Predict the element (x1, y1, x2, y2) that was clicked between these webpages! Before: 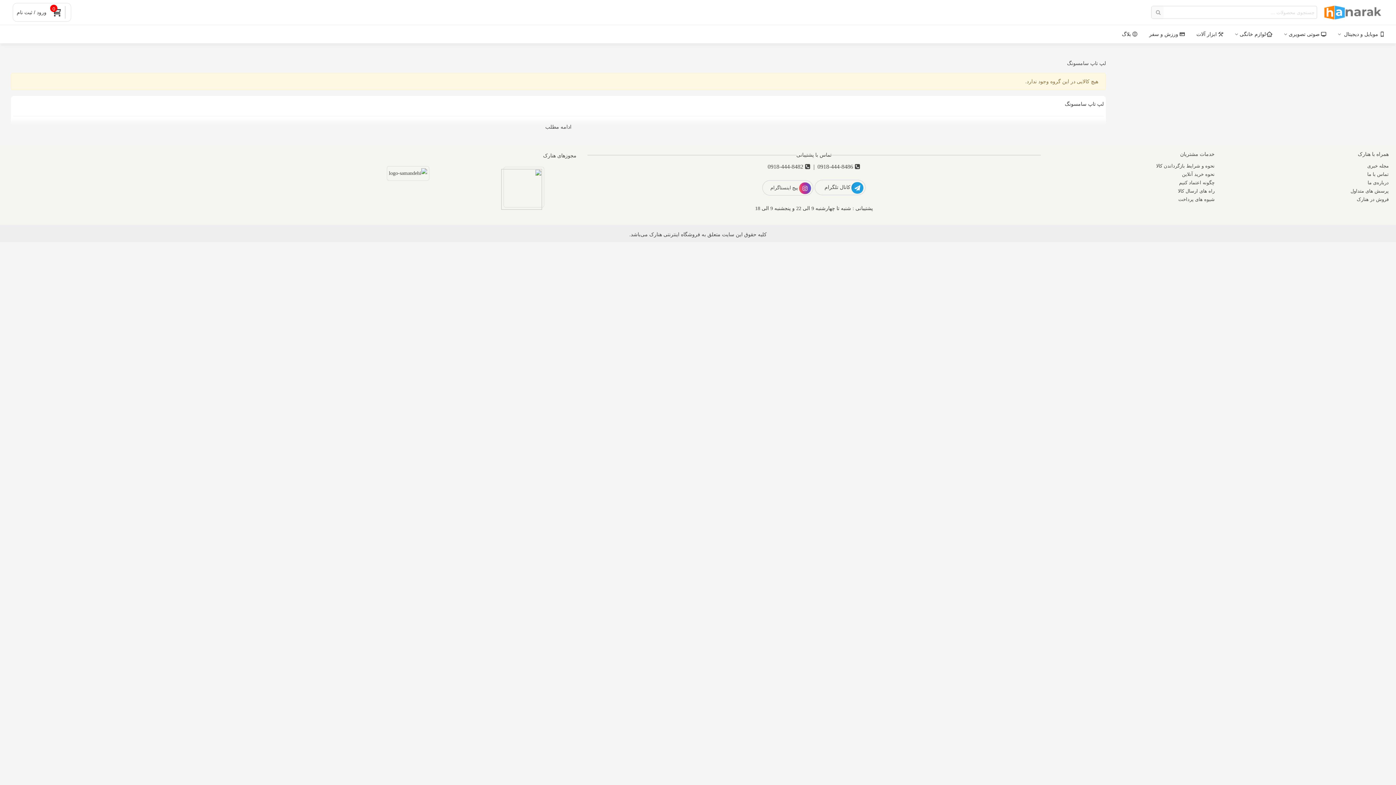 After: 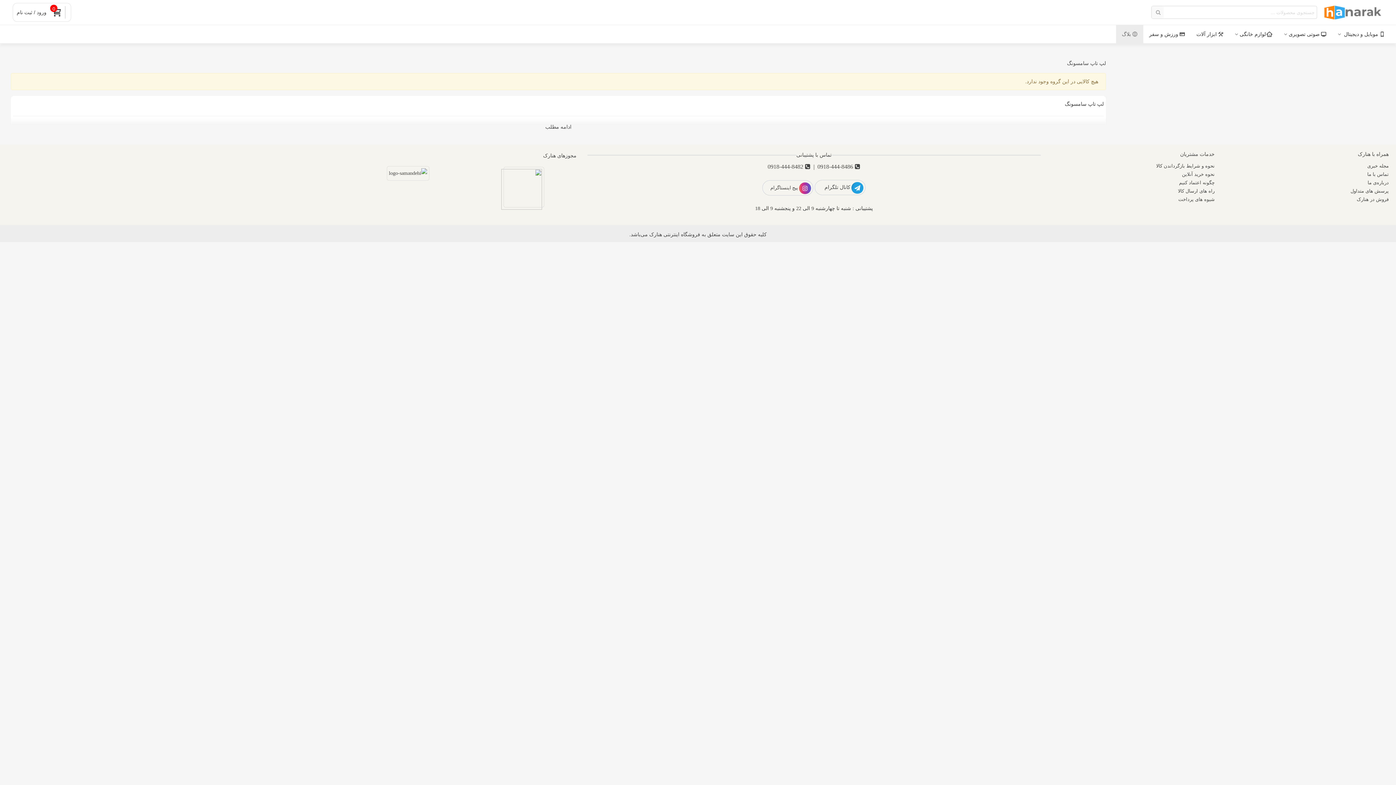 Action: label: بلاگ bbox: (1116, 25, 1143, 43)